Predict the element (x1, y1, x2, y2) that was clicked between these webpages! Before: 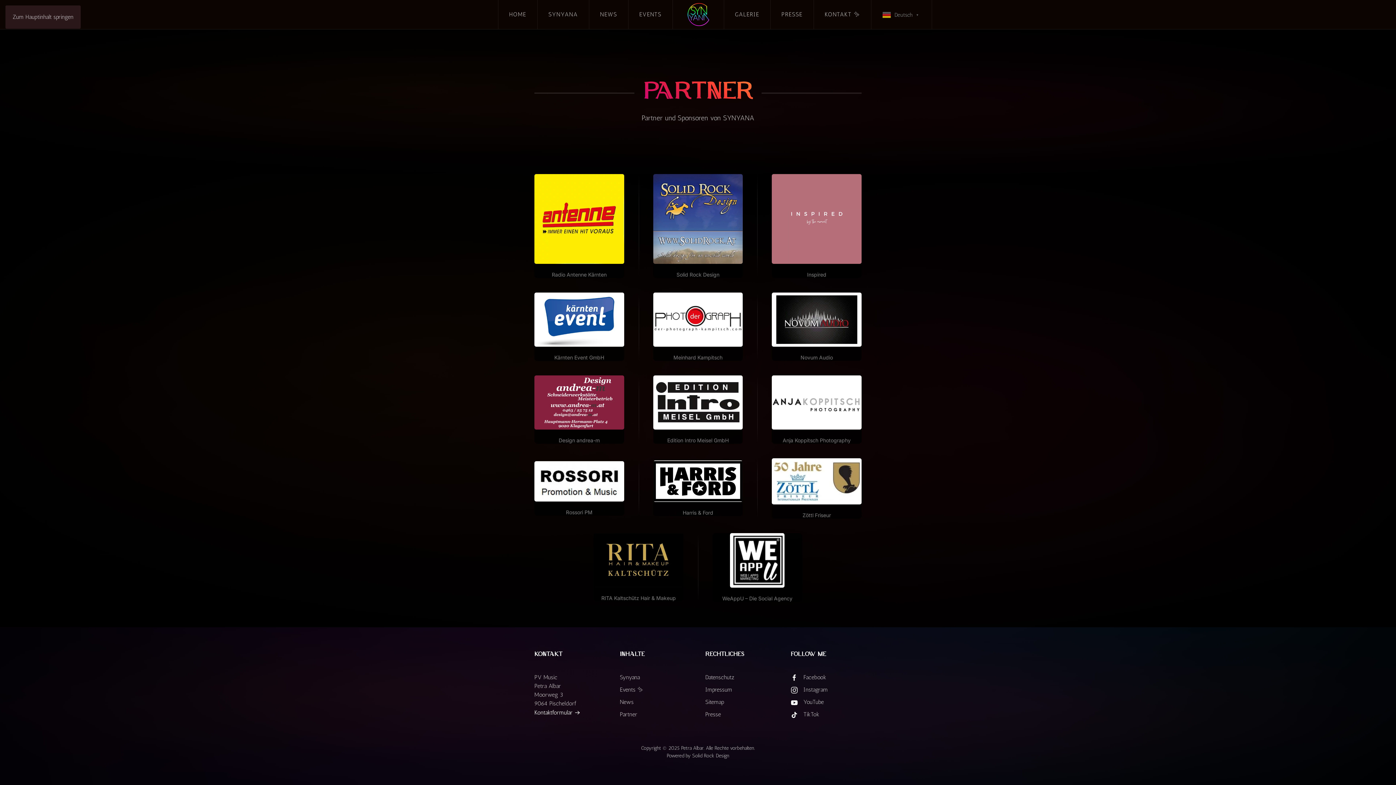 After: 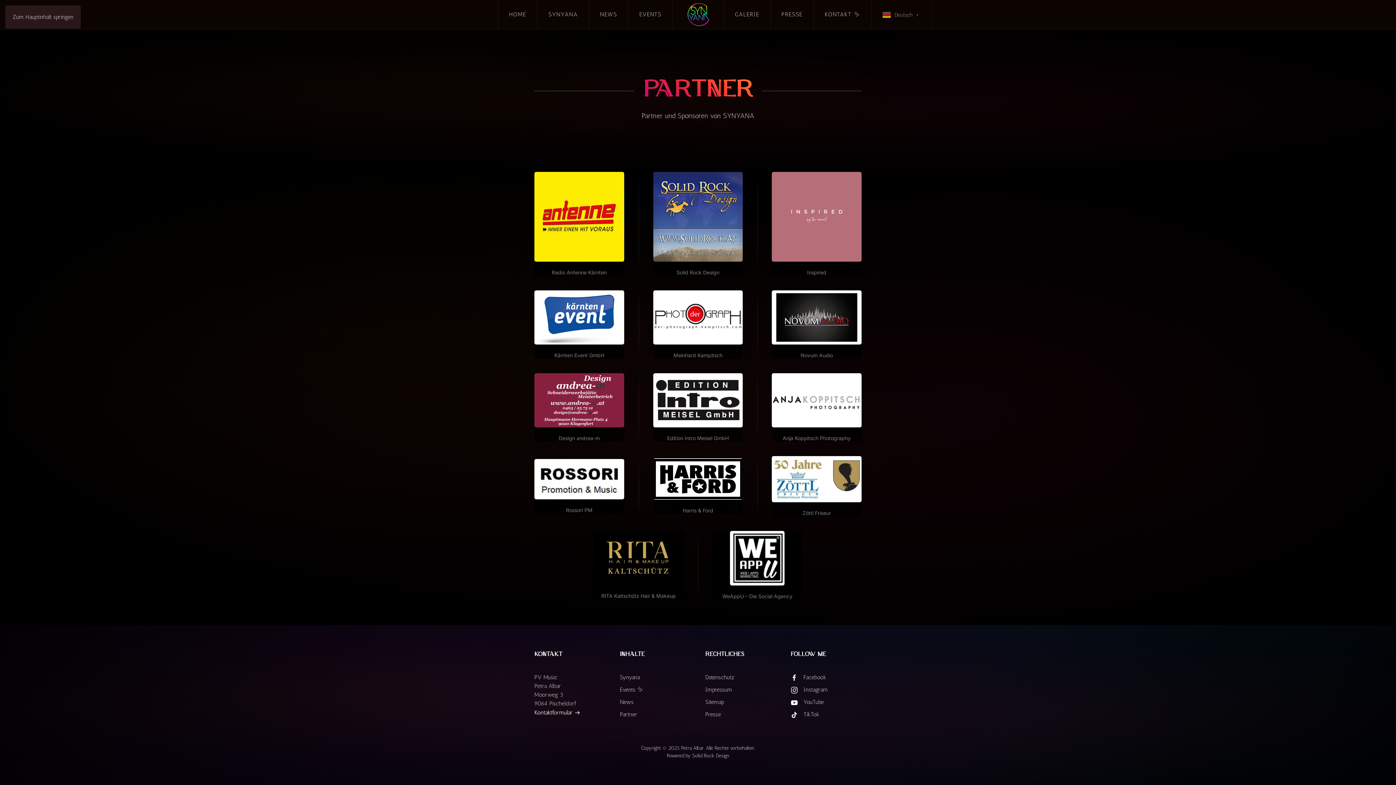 Action: bbox: (12, 13, 73, 20) label: Zum Hauptinhalt springen